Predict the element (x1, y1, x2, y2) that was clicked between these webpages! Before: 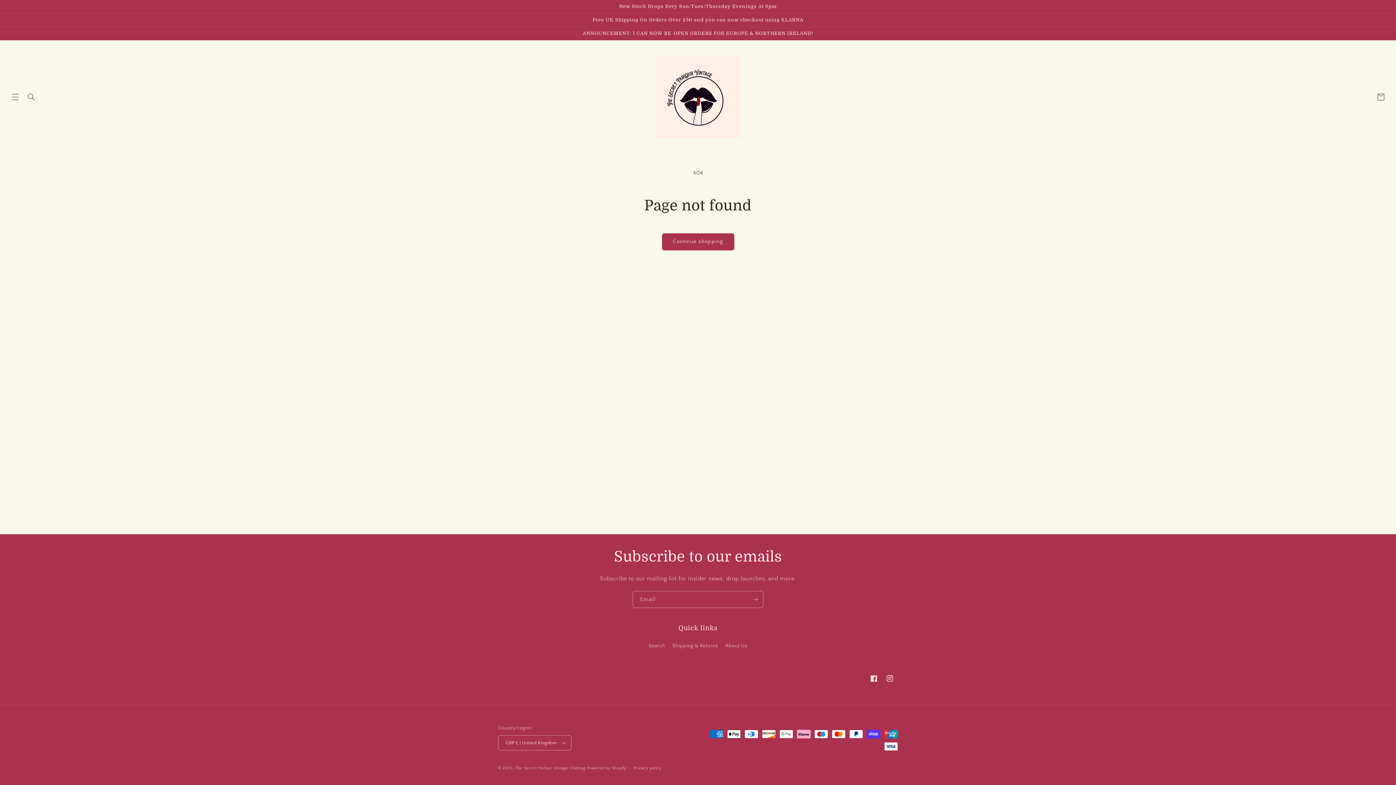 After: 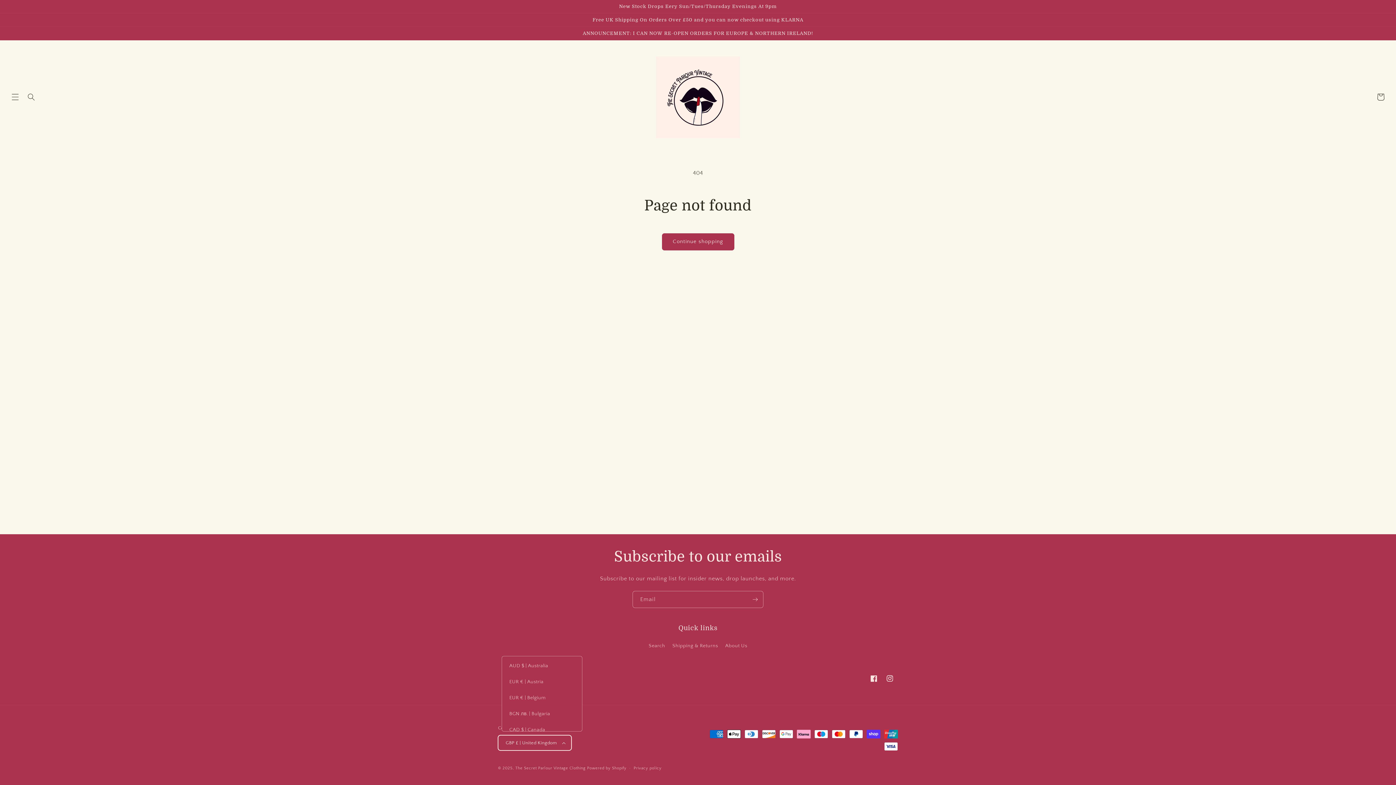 Action: label: GBP £ | United Kingdom bbox: (498, 735, 571, 750)